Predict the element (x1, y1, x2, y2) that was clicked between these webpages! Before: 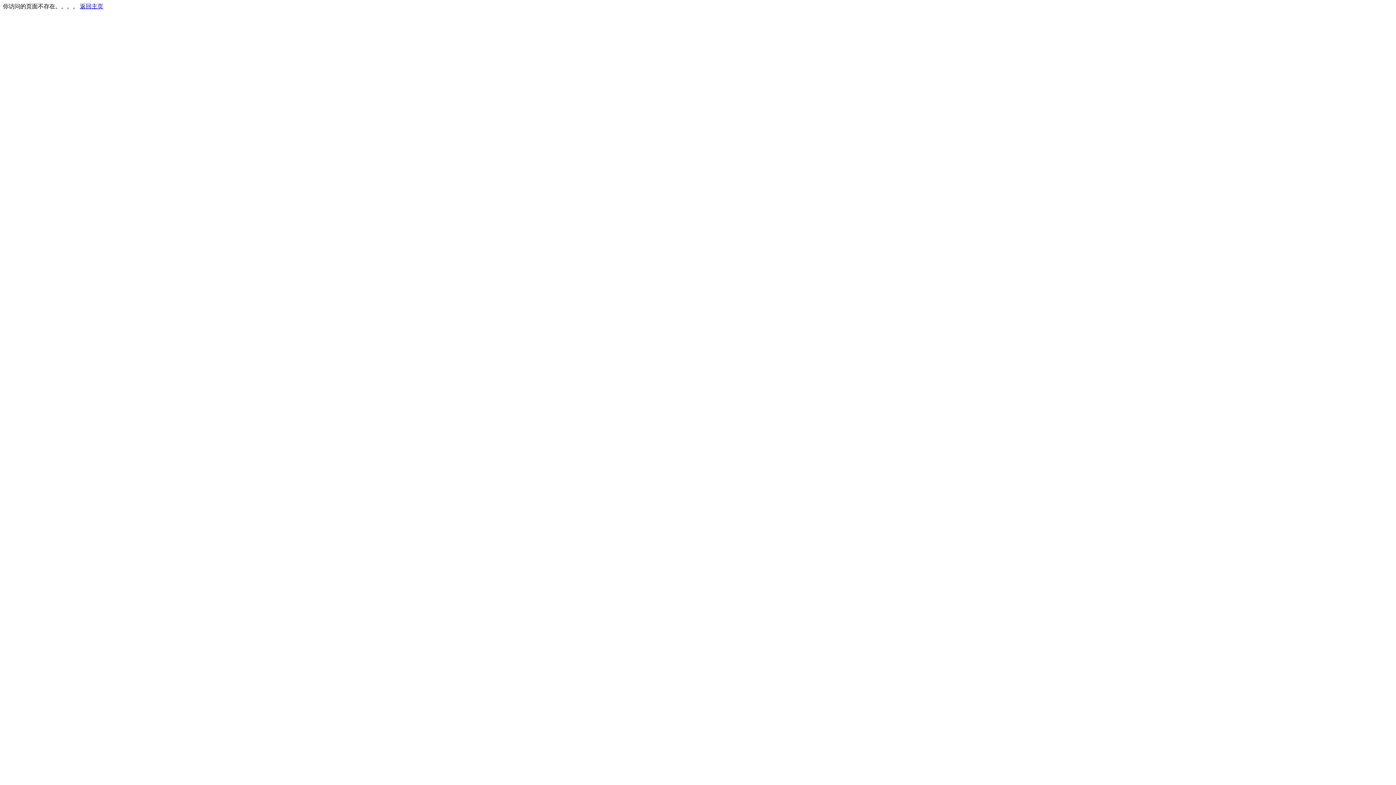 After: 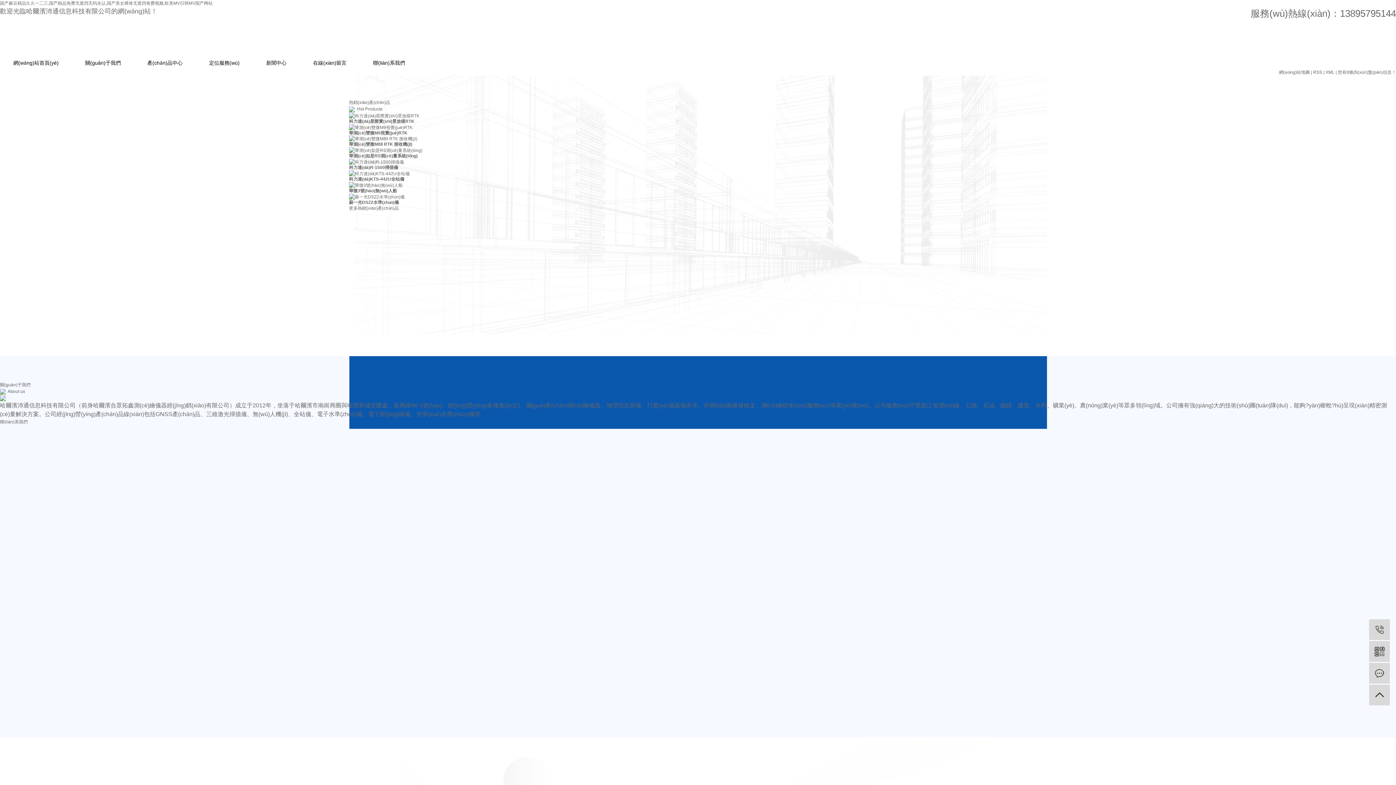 Action: label: 返回主页 bbox: (80, 3, 103, 9)